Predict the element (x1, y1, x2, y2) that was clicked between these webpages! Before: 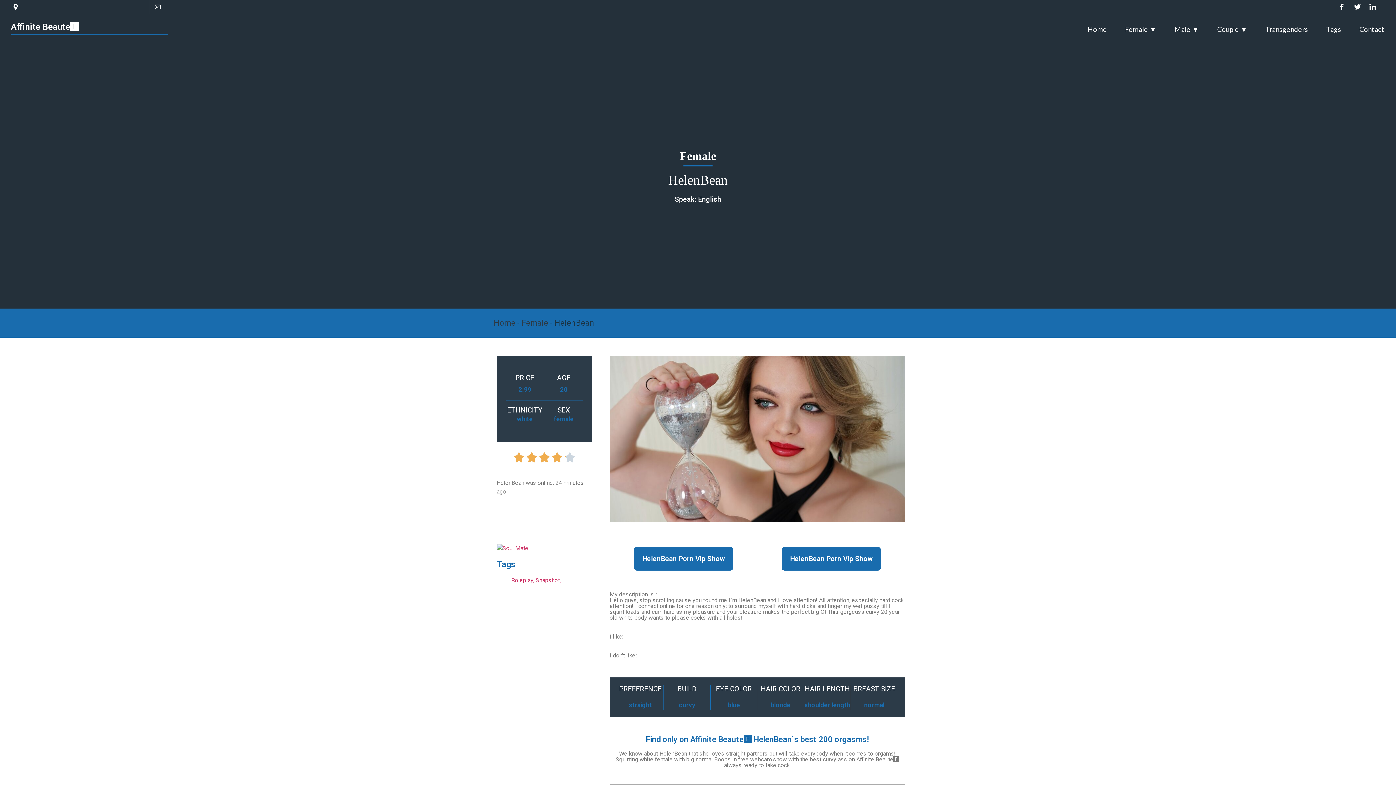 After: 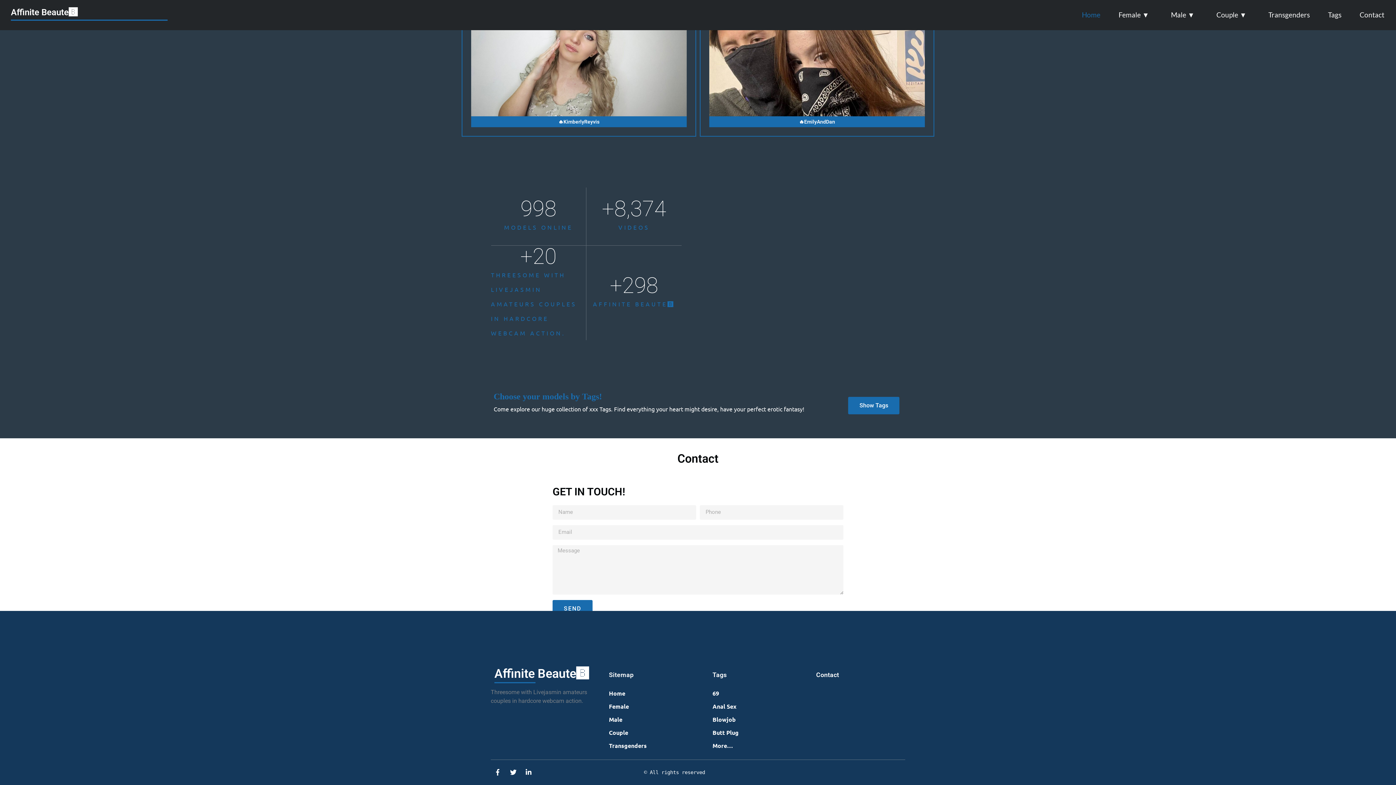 Action: bbox: (155, 4, 167, 9)